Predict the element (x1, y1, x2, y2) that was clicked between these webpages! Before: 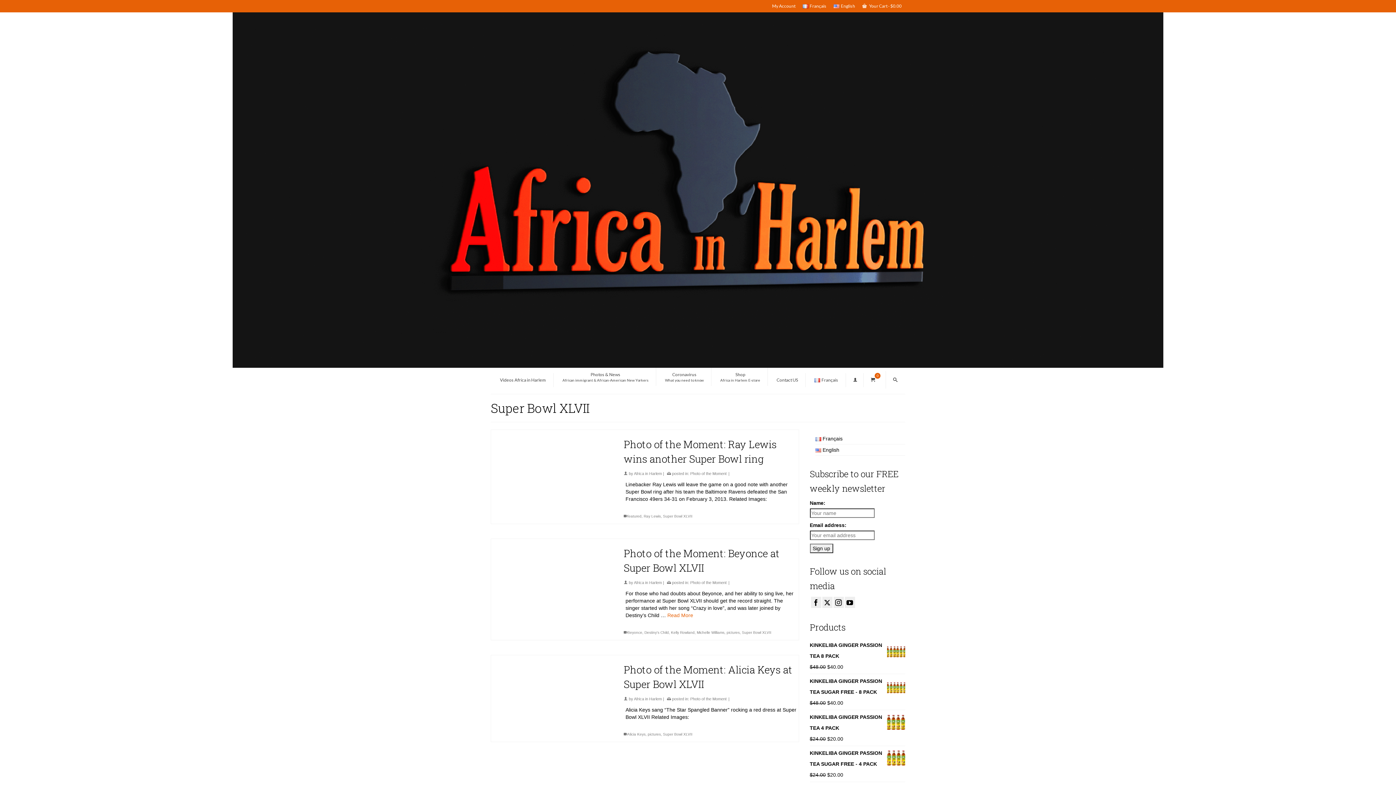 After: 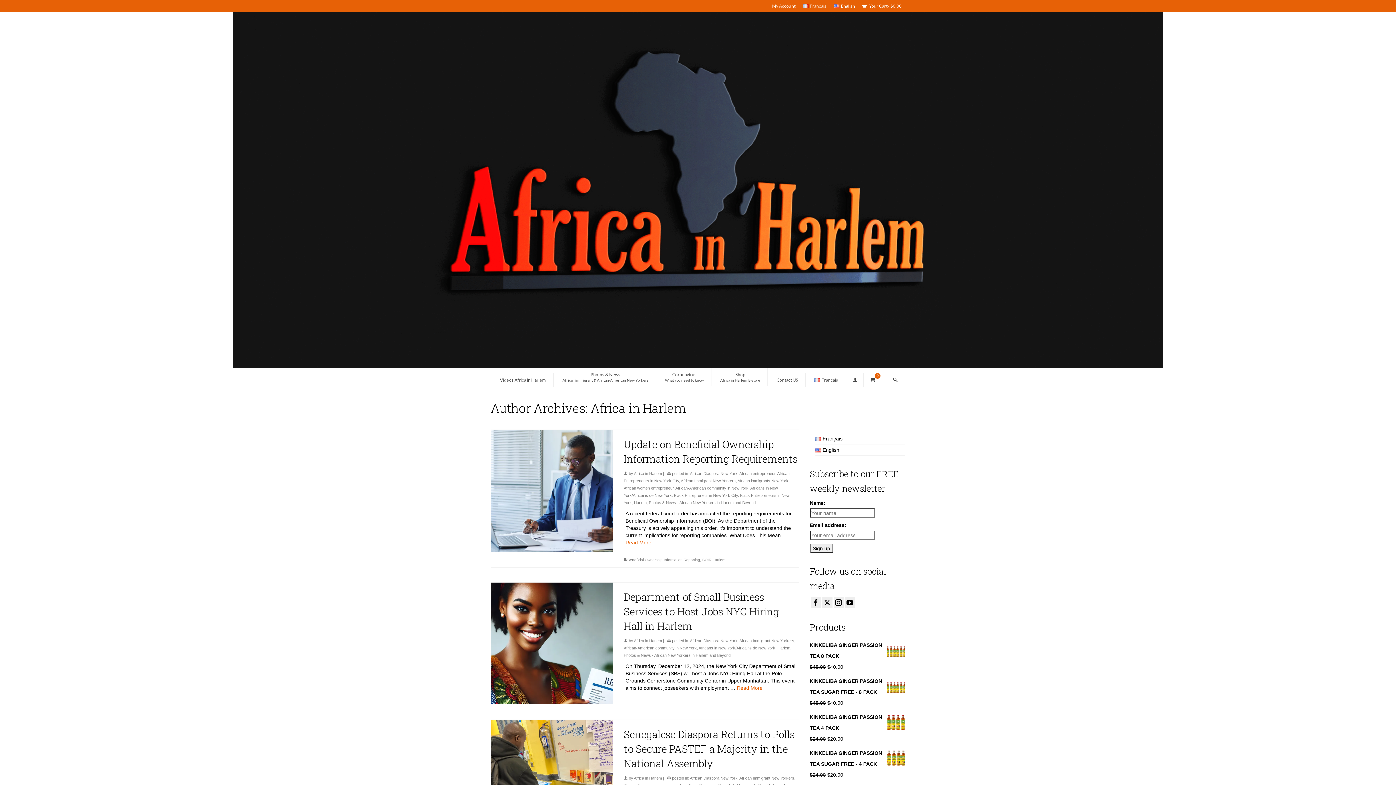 Action: label: Africa in Harlem bbox: (634, 471, 662, 476)